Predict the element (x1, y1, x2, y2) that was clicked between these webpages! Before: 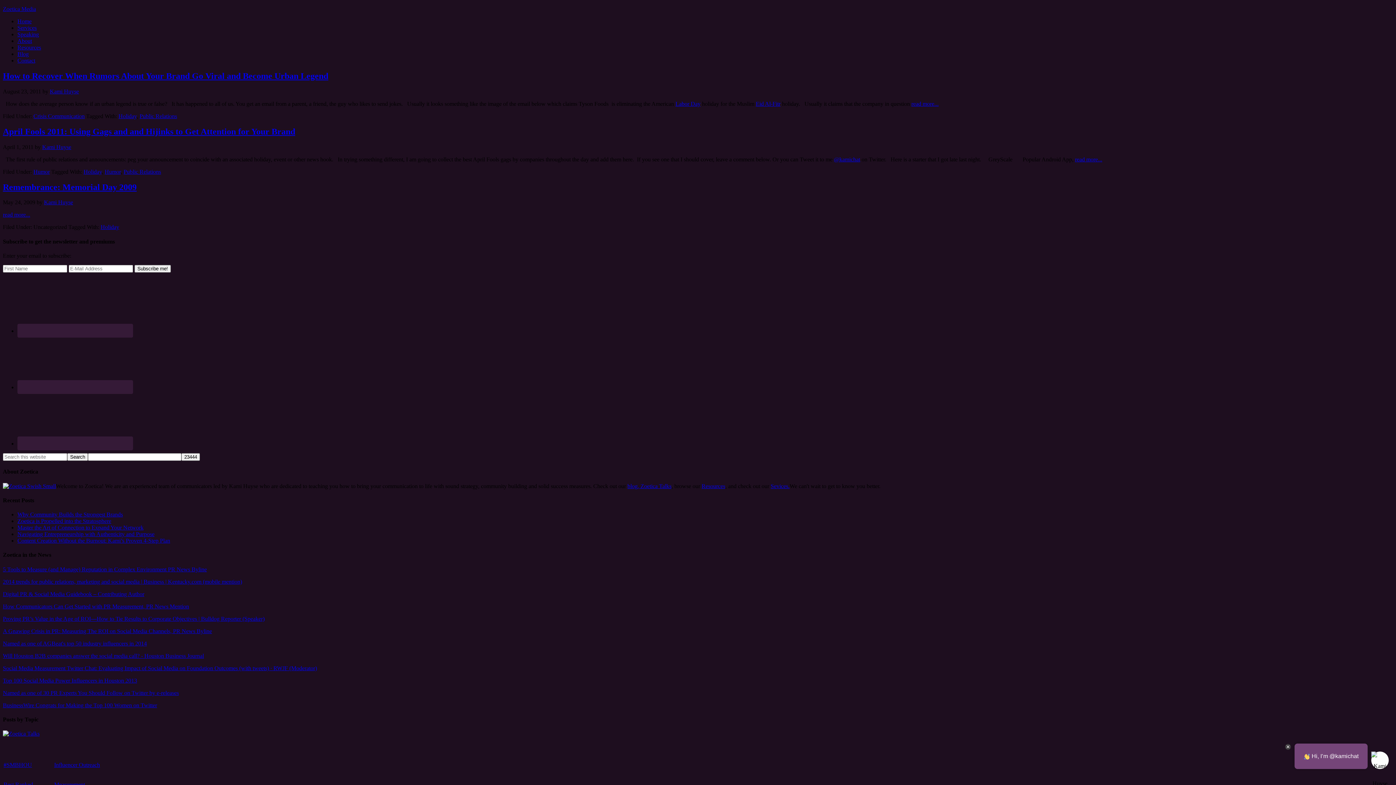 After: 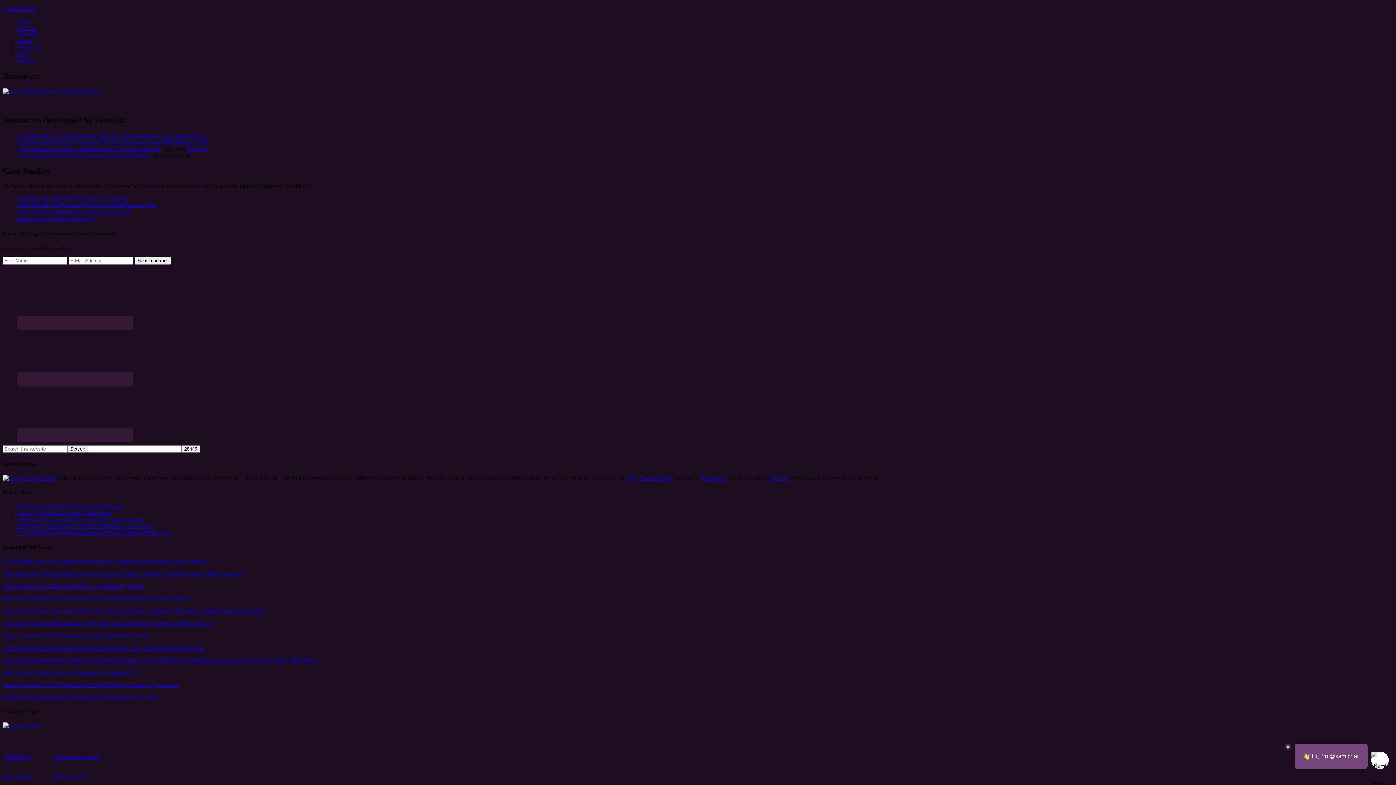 Action: label: Resources bbox: (17, 44, 41, 50)